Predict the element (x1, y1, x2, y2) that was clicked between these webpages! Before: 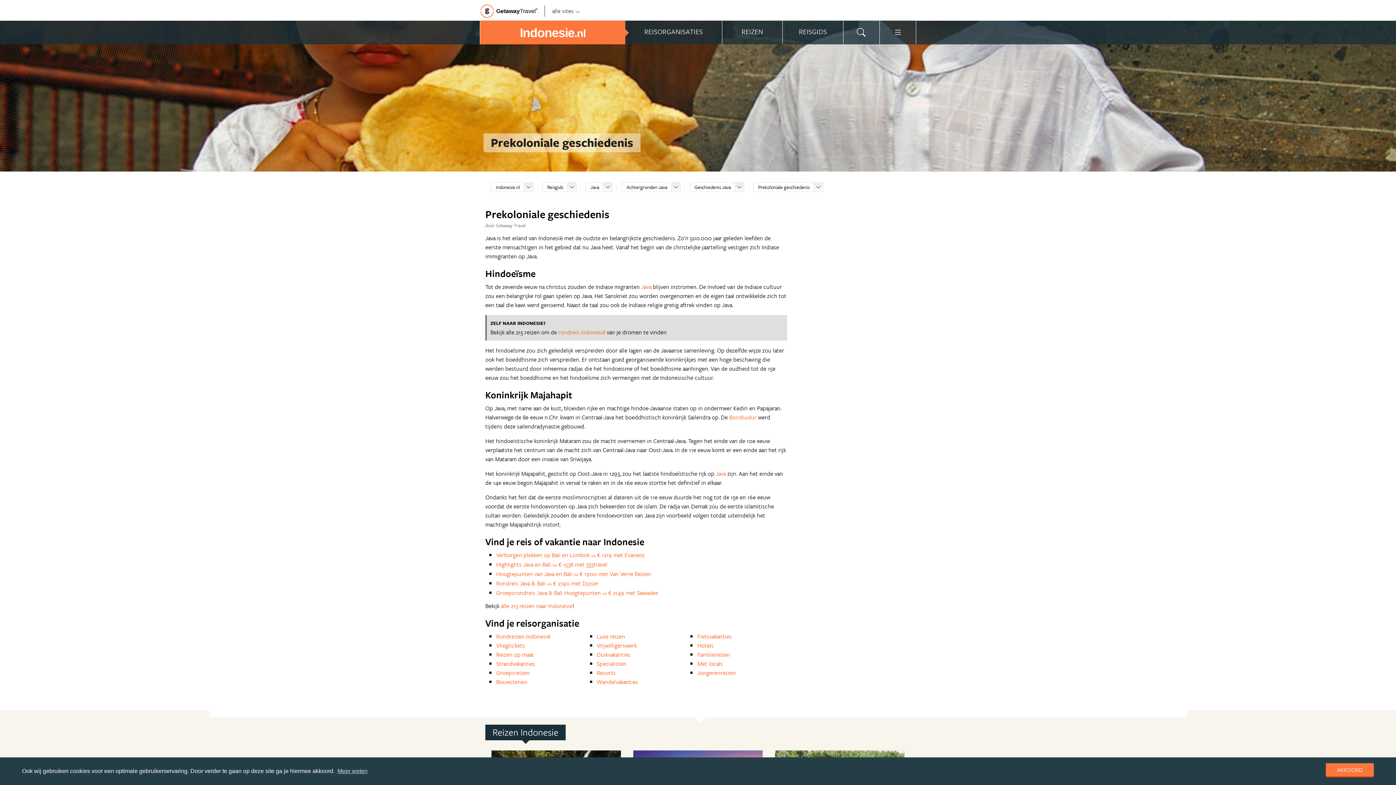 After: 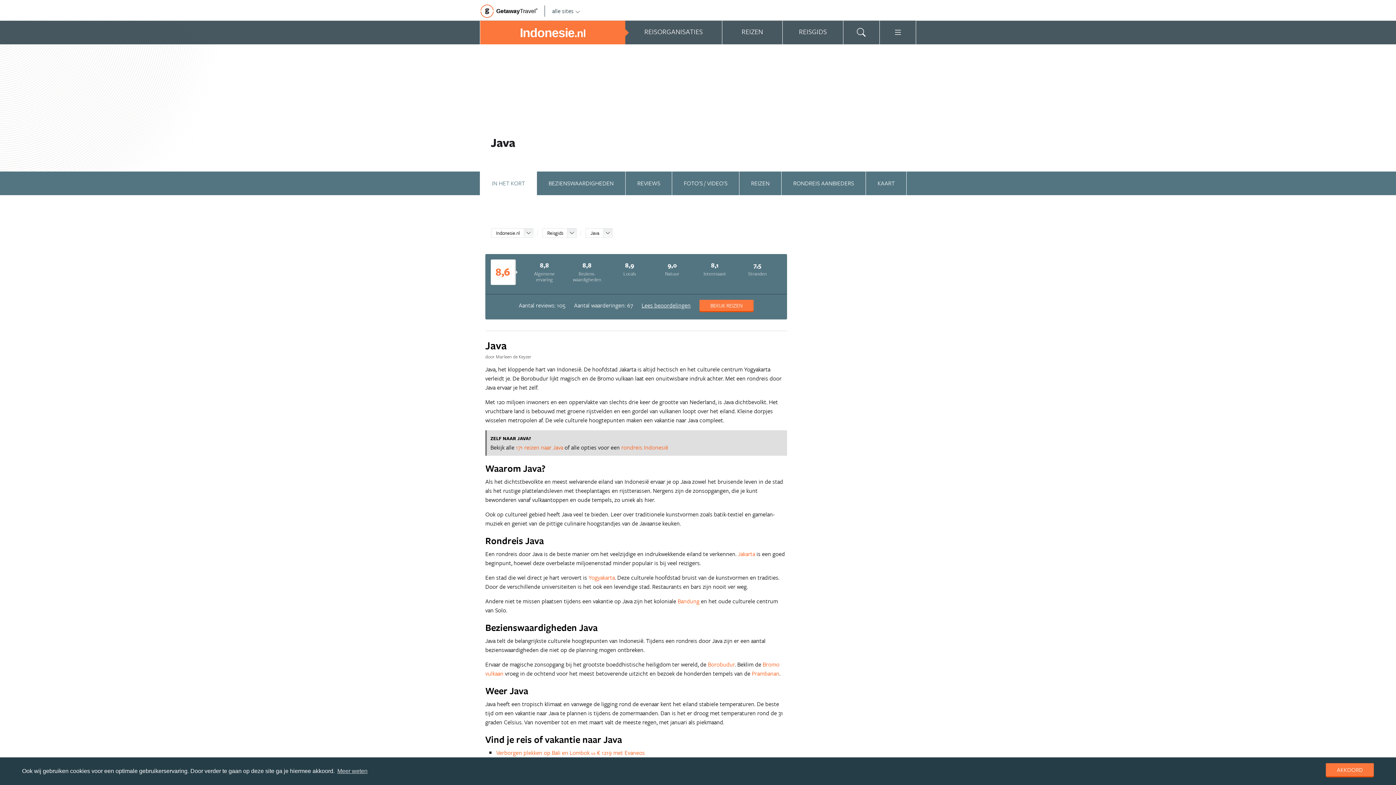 Action: label: Java bbox: (641, 282, 651, 291)